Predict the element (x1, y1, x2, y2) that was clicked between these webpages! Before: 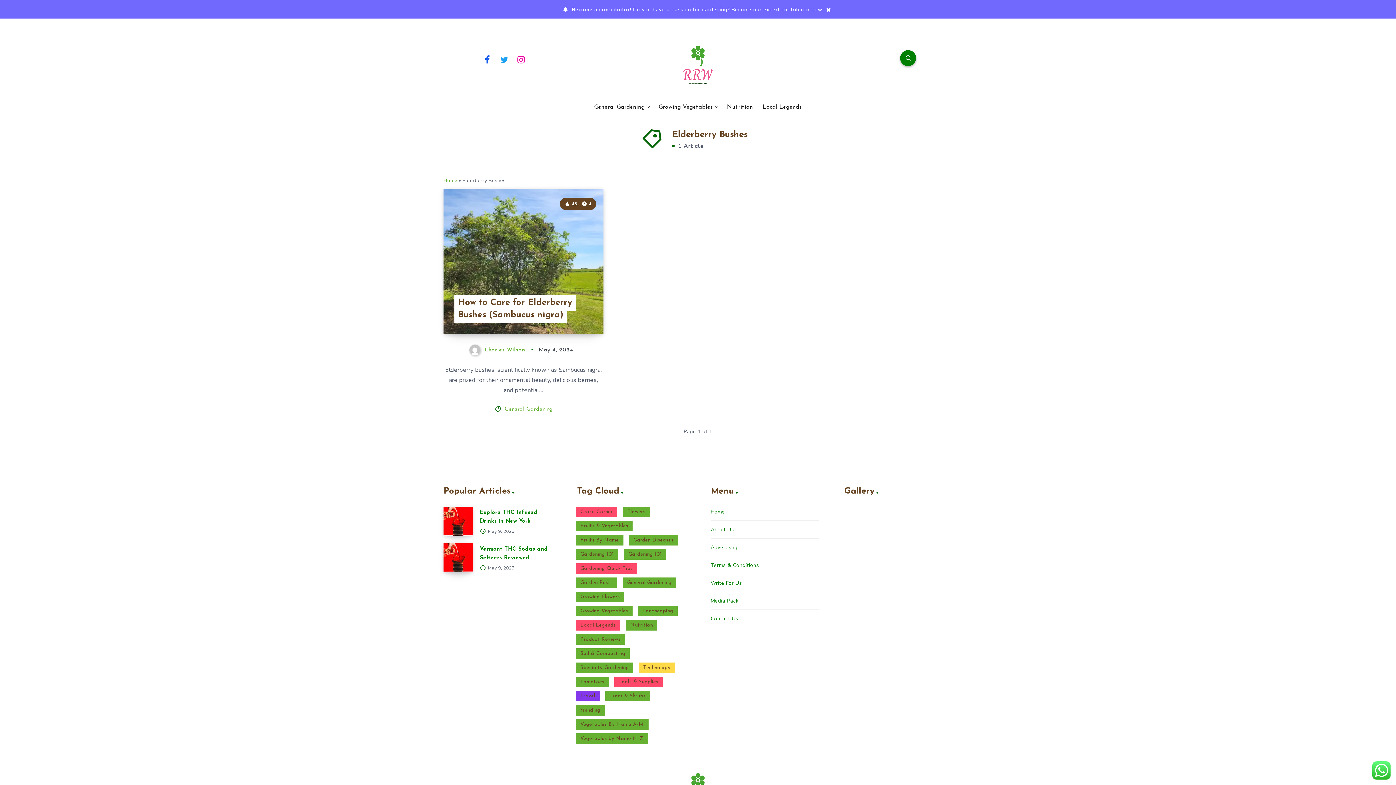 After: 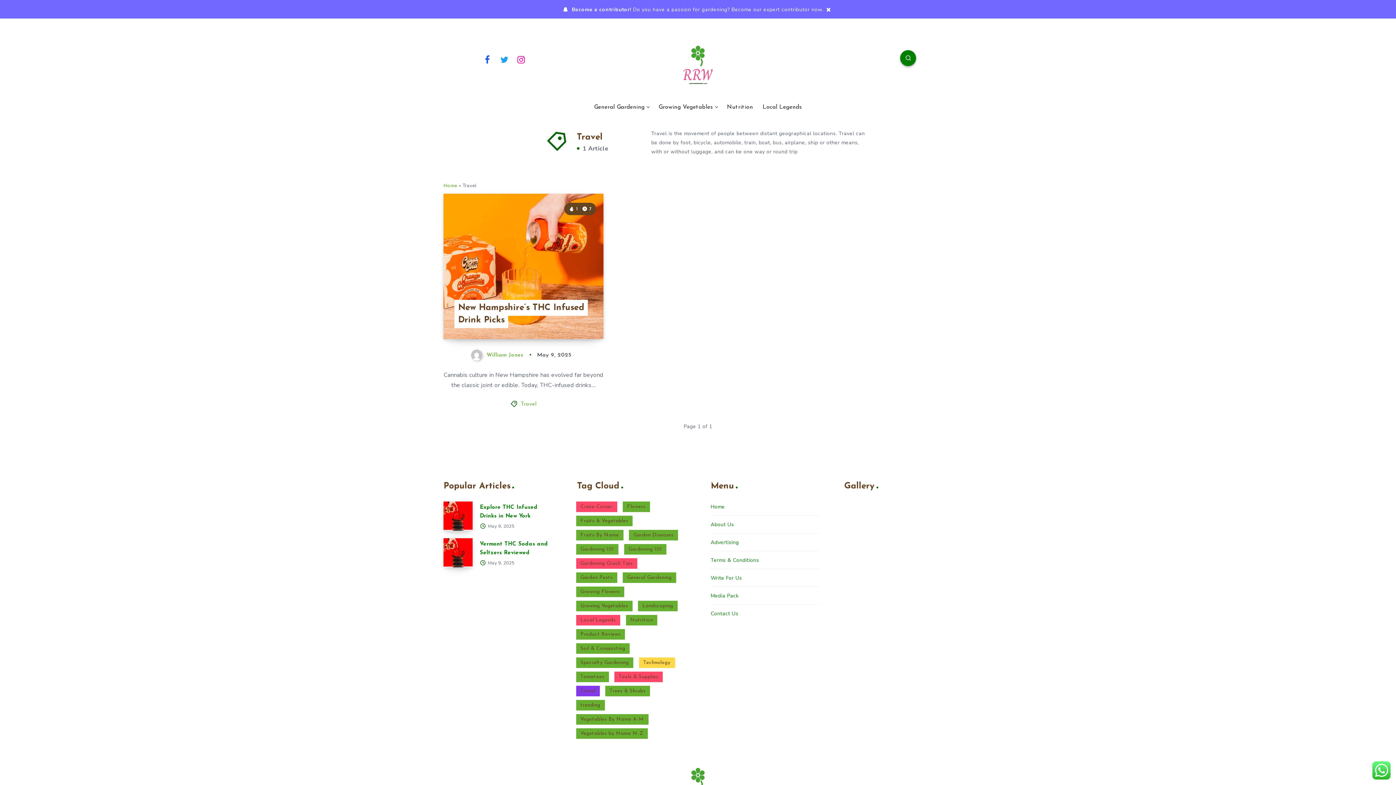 Action: bbox: (576, 691, 599, 701) label: Travel (1 item)